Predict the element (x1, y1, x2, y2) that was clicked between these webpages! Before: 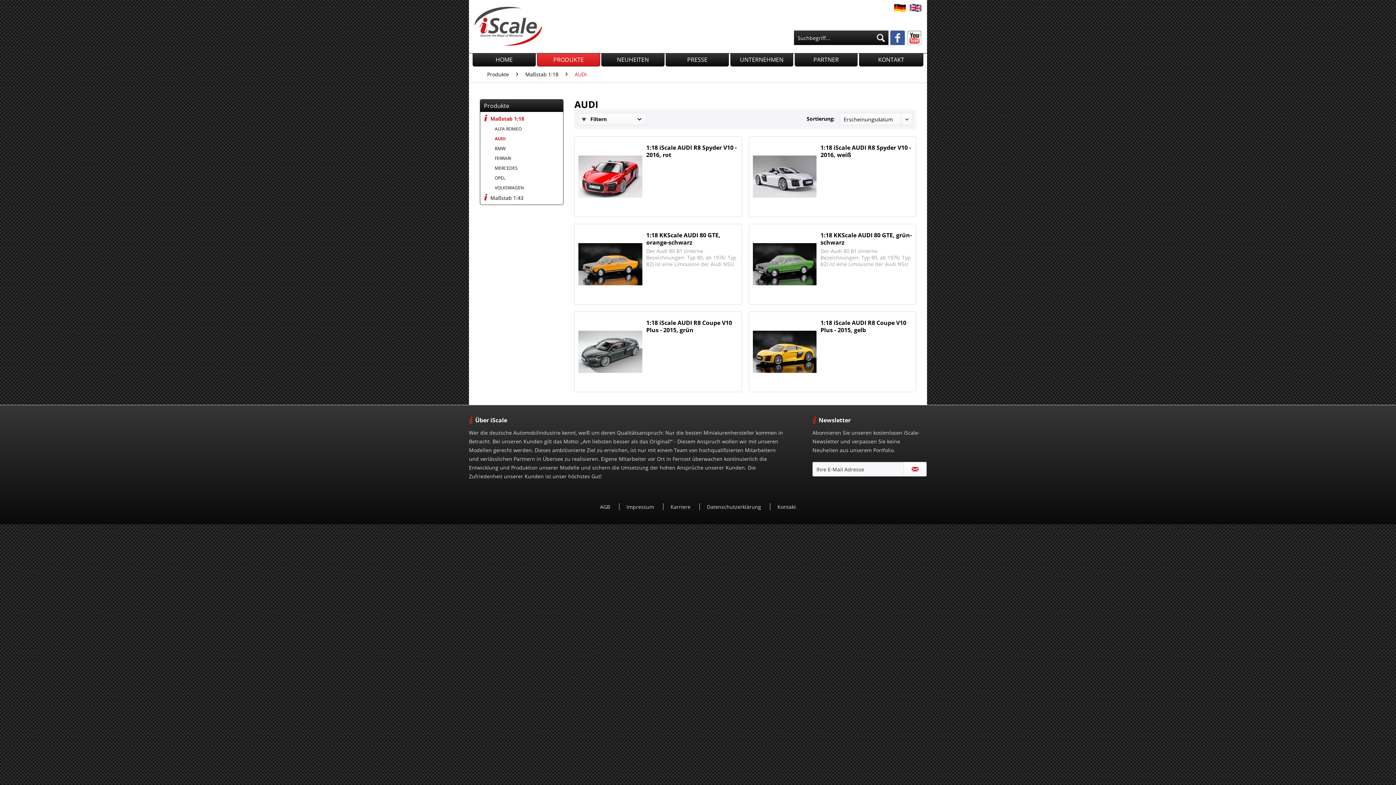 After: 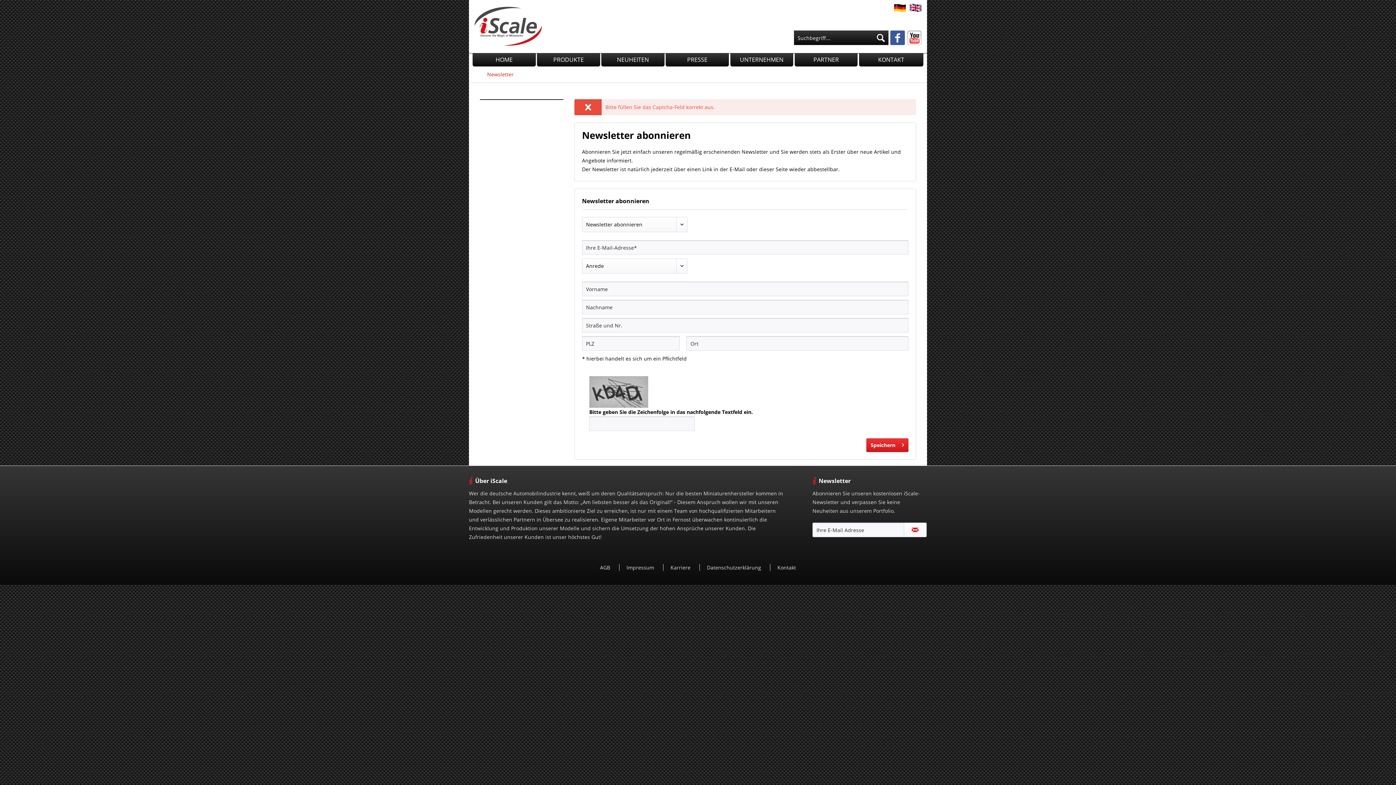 Action: bbox: (904, 462, 926, 476)